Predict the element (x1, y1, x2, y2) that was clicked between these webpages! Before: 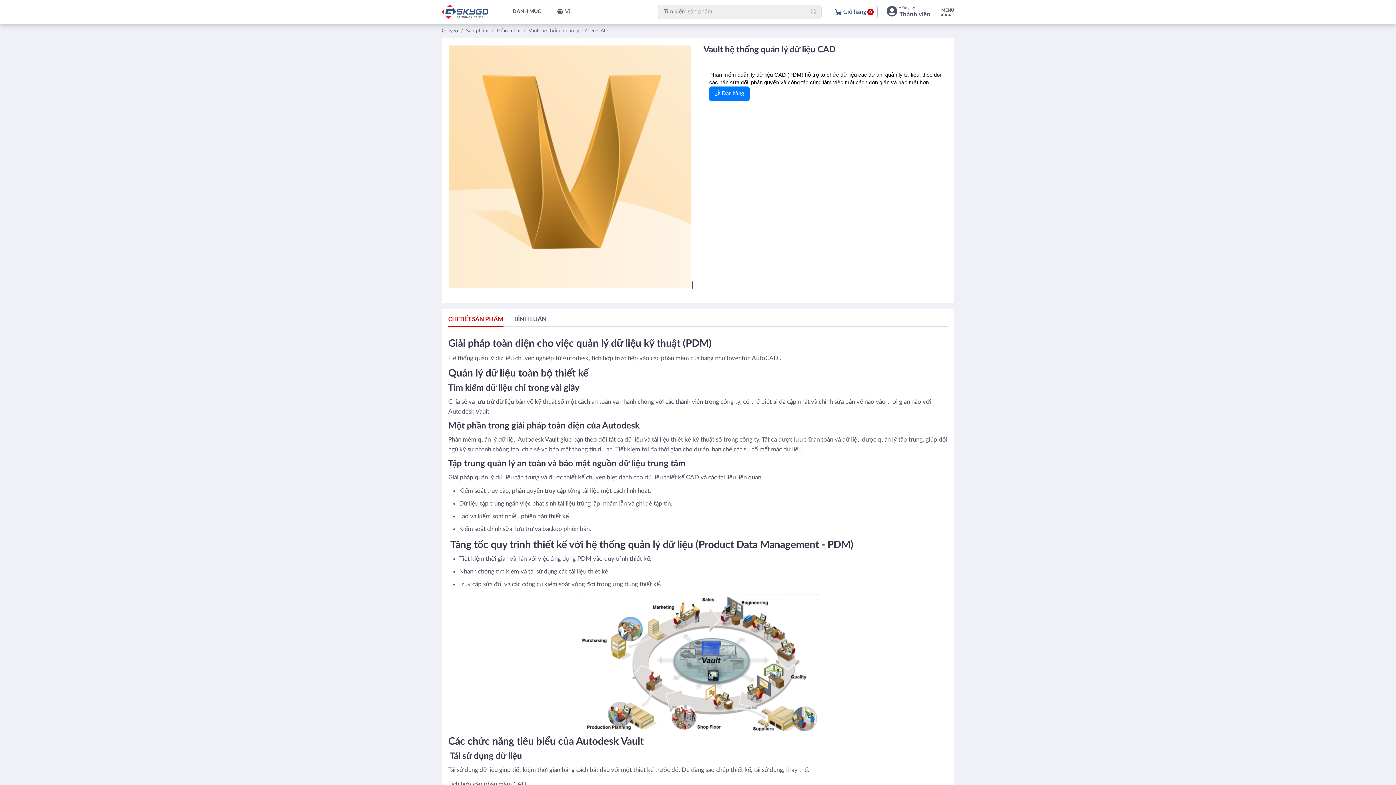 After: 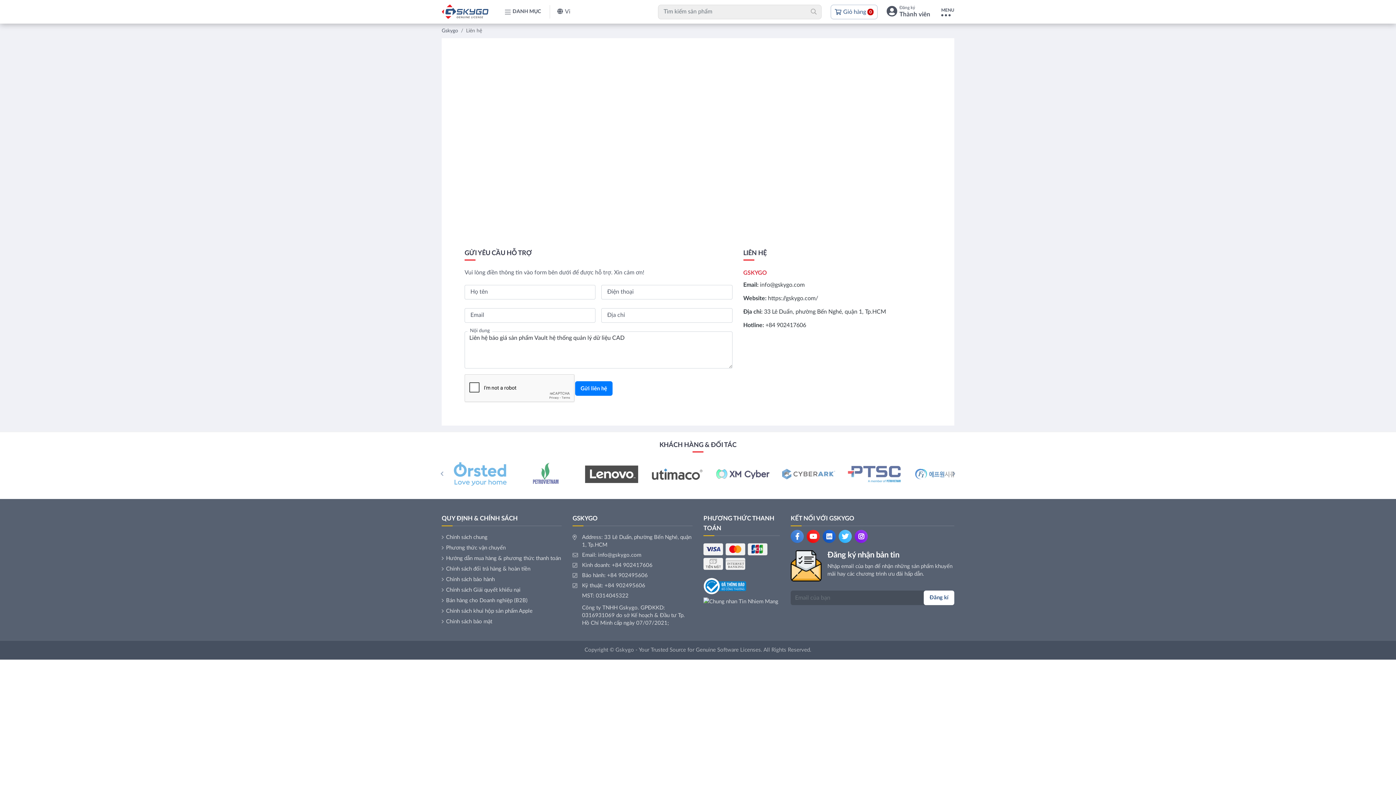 Action: bbox: (709, 86, 749, 101) label:  Đặt hàng